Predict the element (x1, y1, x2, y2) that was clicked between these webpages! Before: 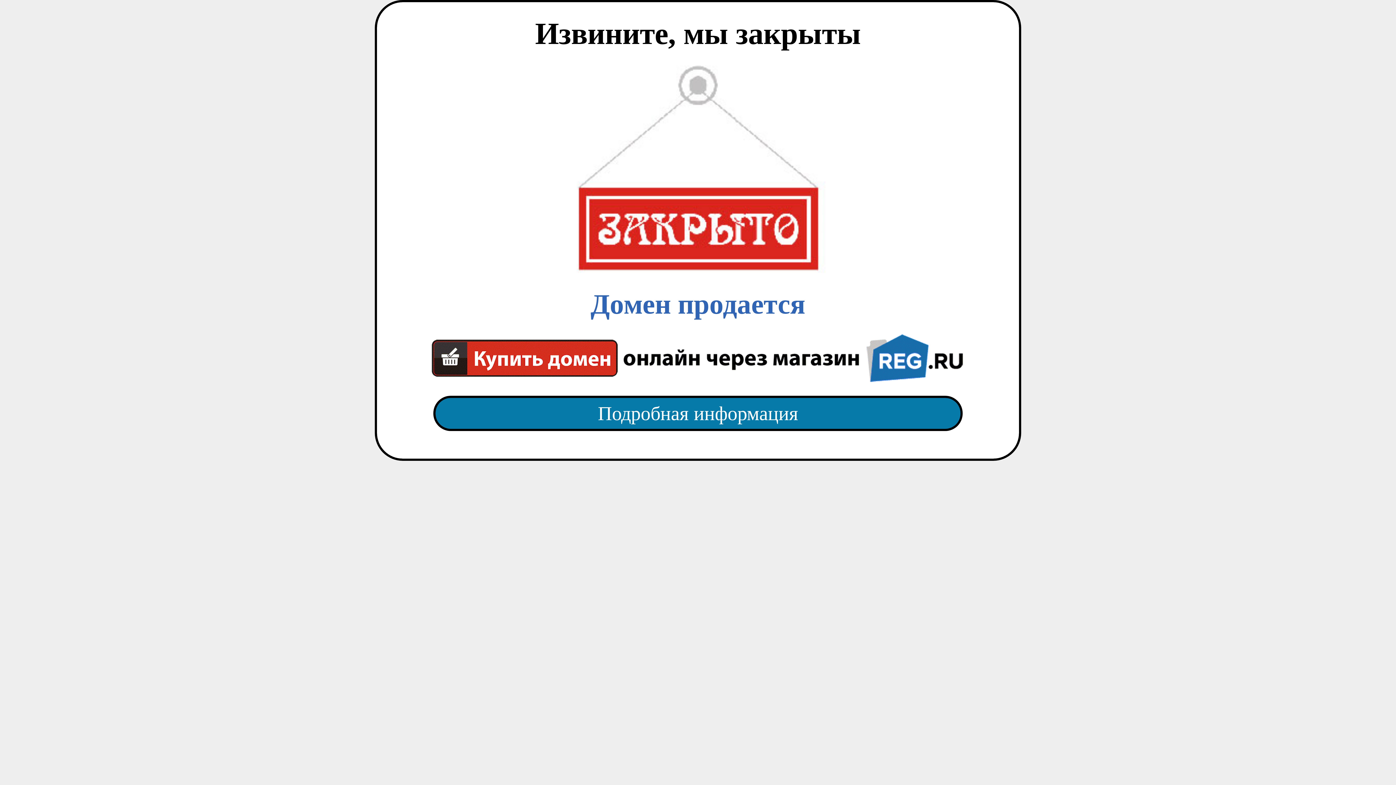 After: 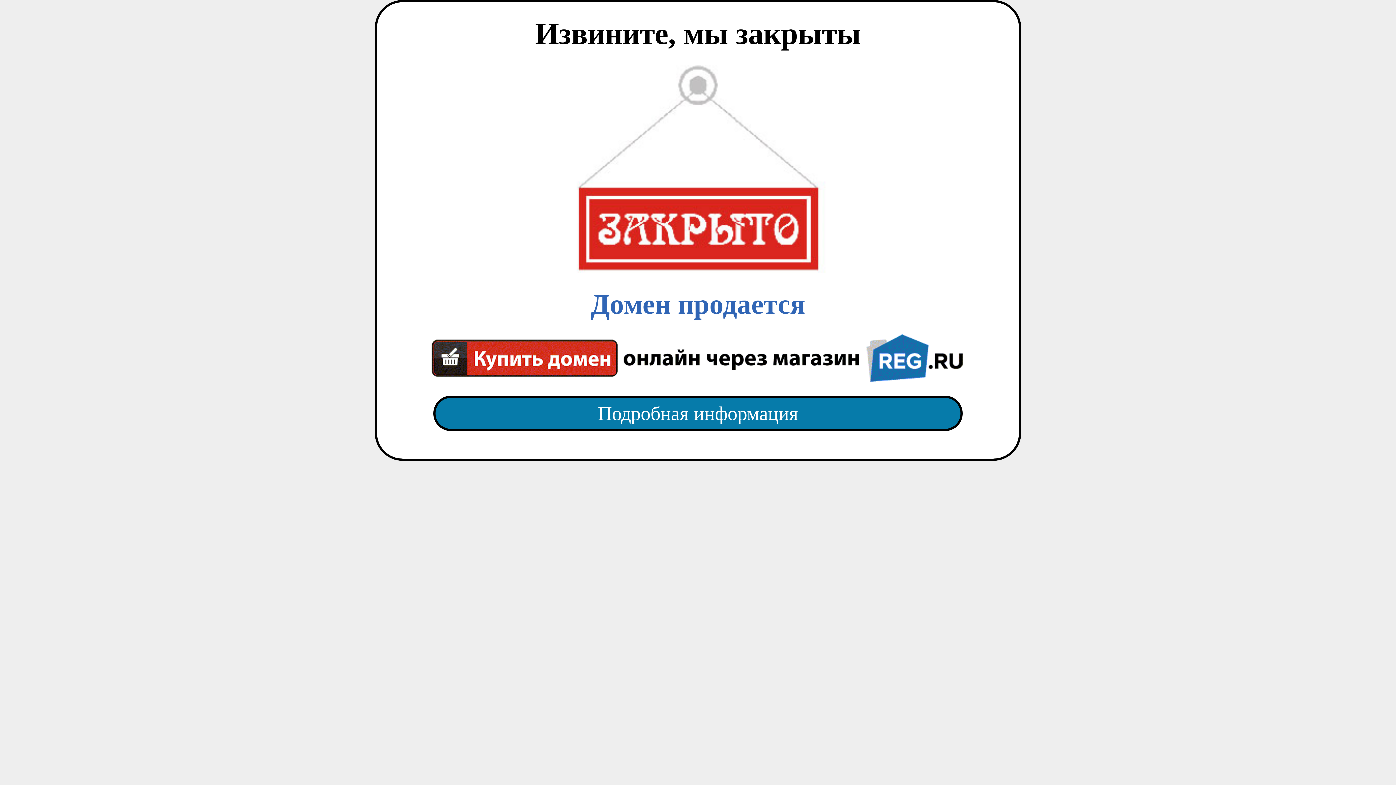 Action: label: Домен продается bbox: (418, 65, 977, 382)